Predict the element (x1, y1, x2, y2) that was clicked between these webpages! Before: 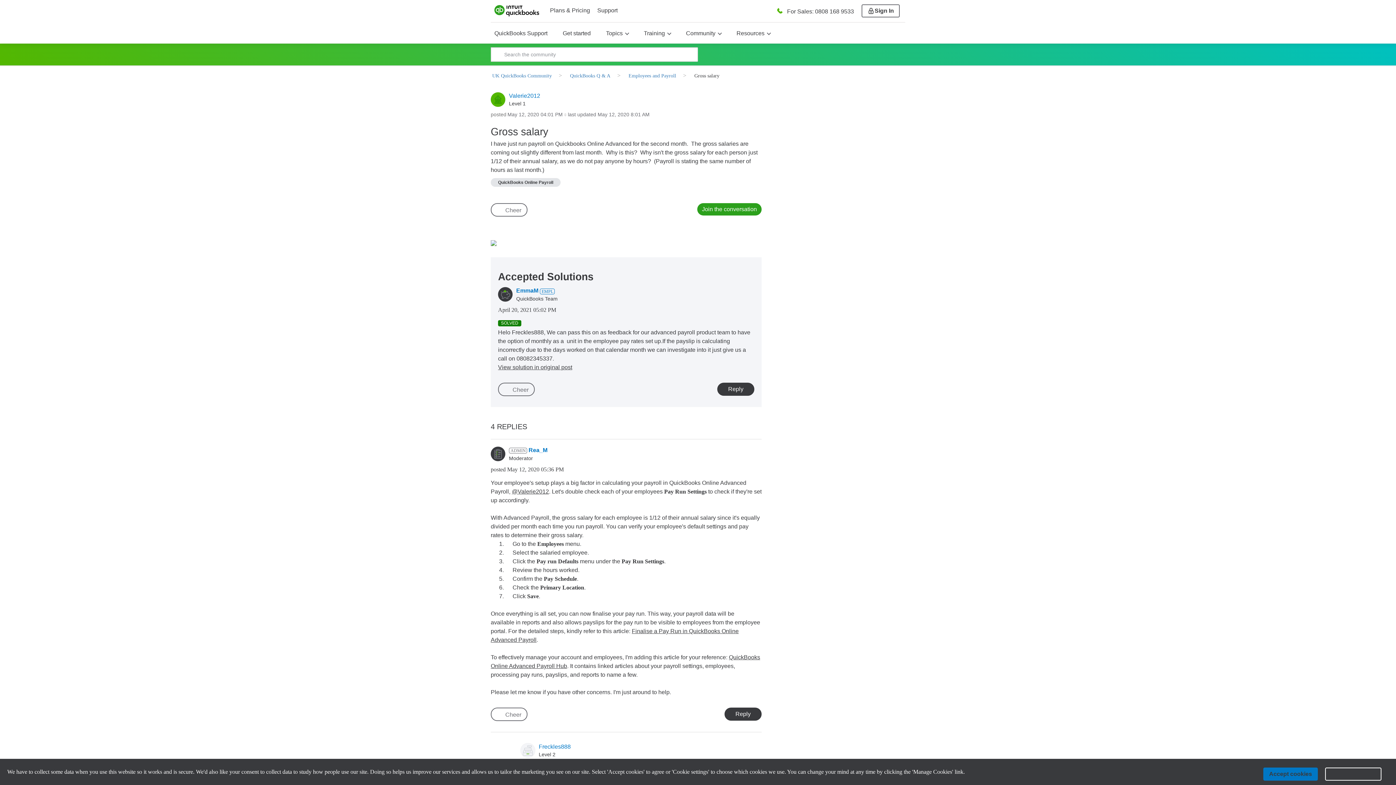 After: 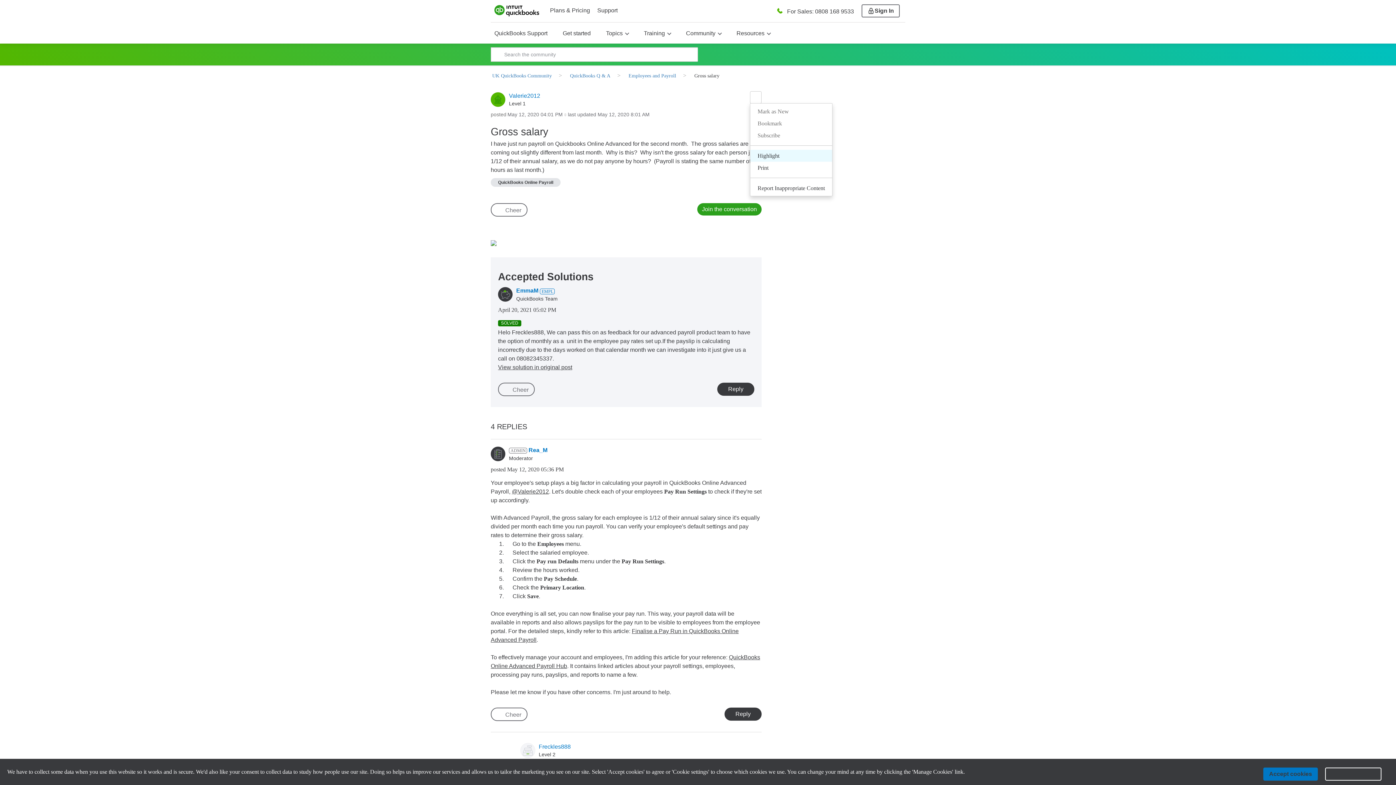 Action: bbox: (750, 91, 761, 103) label: Show Gross salary post option menu